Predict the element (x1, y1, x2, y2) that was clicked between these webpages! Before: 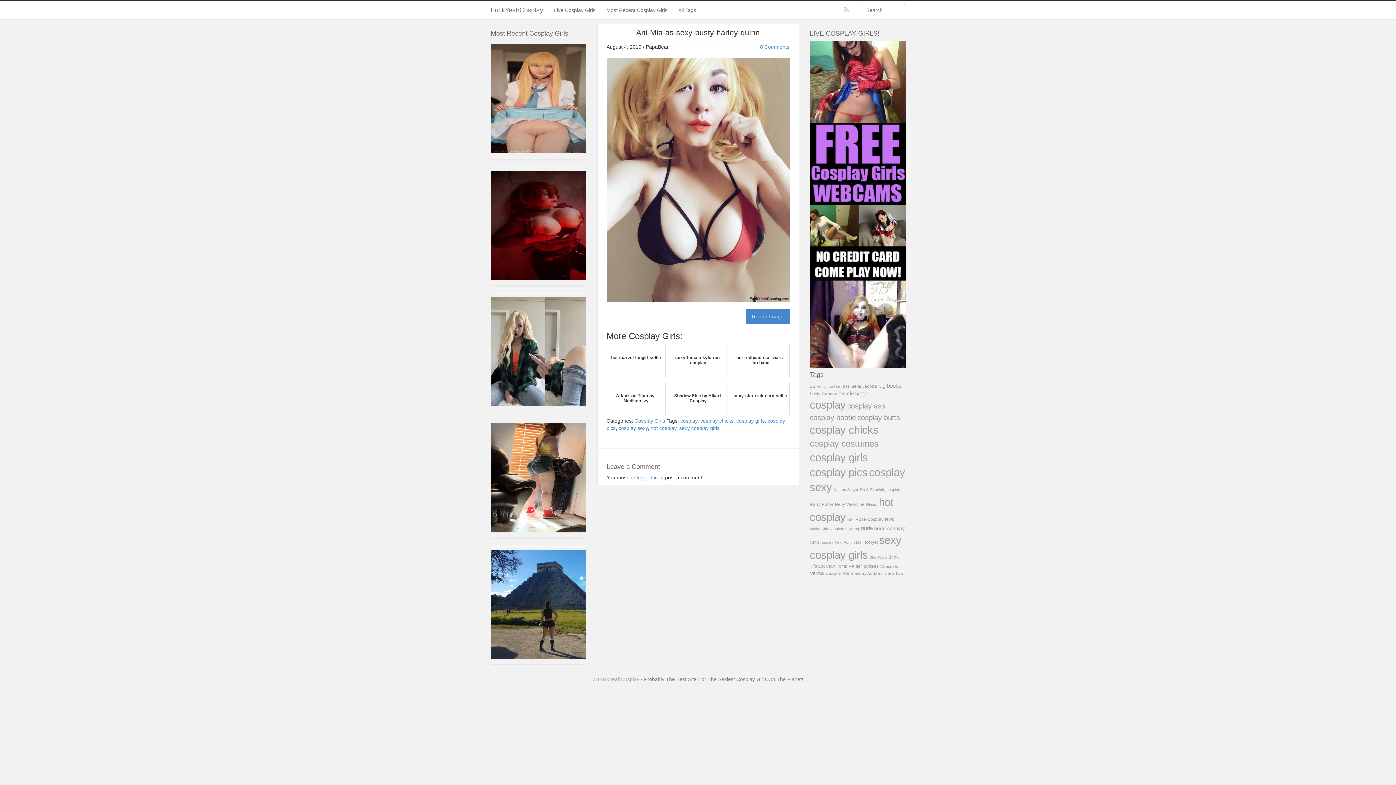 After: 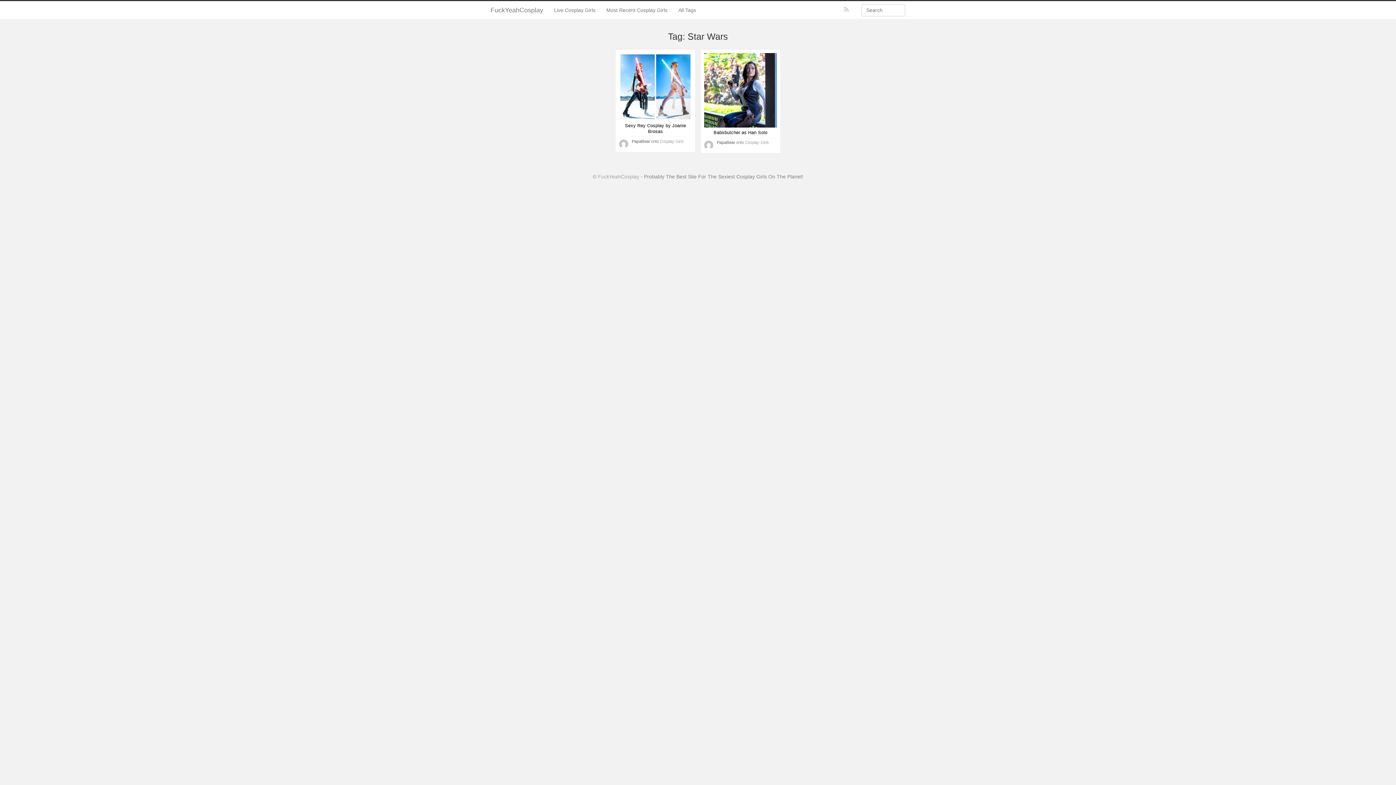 Action: bbox: (869, 555, 887, 559) label: Star Wars (2 items)